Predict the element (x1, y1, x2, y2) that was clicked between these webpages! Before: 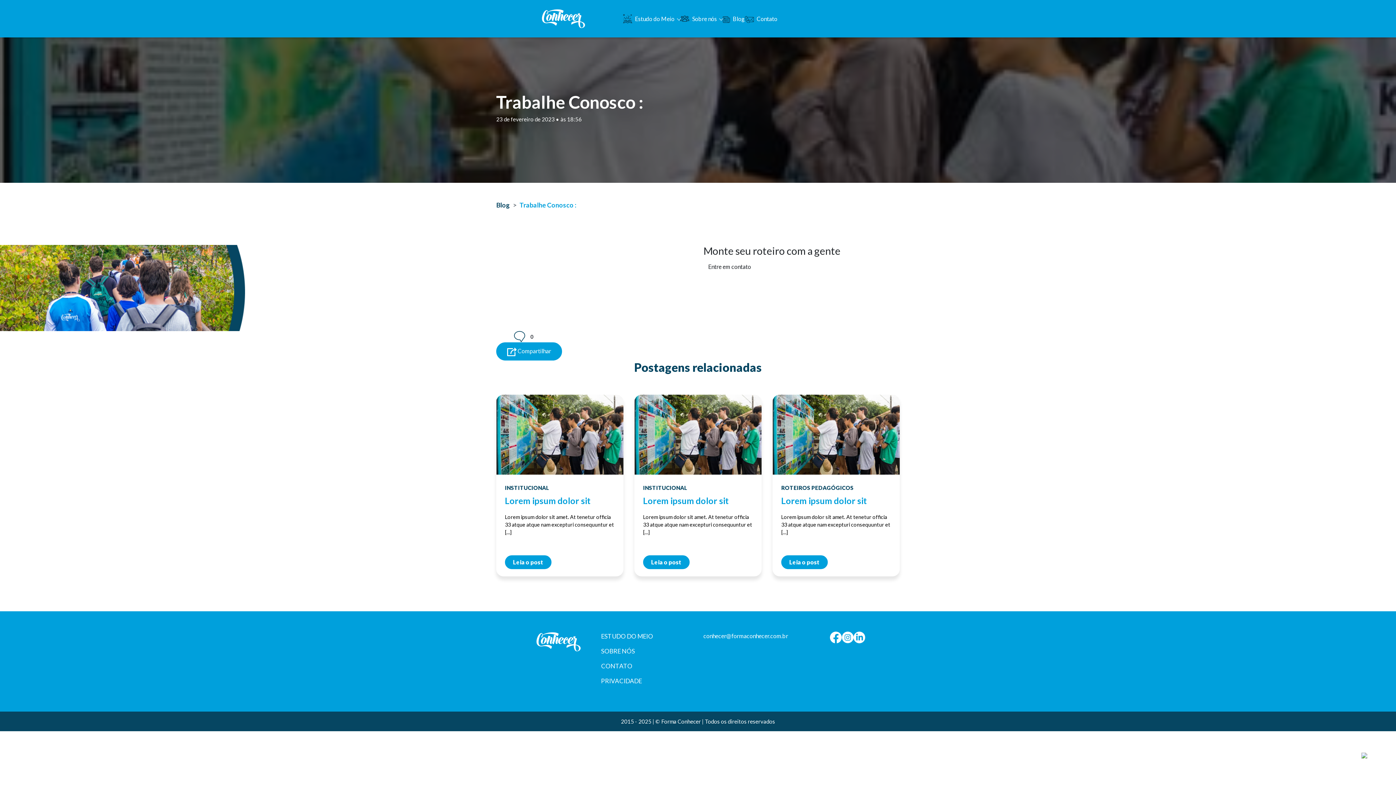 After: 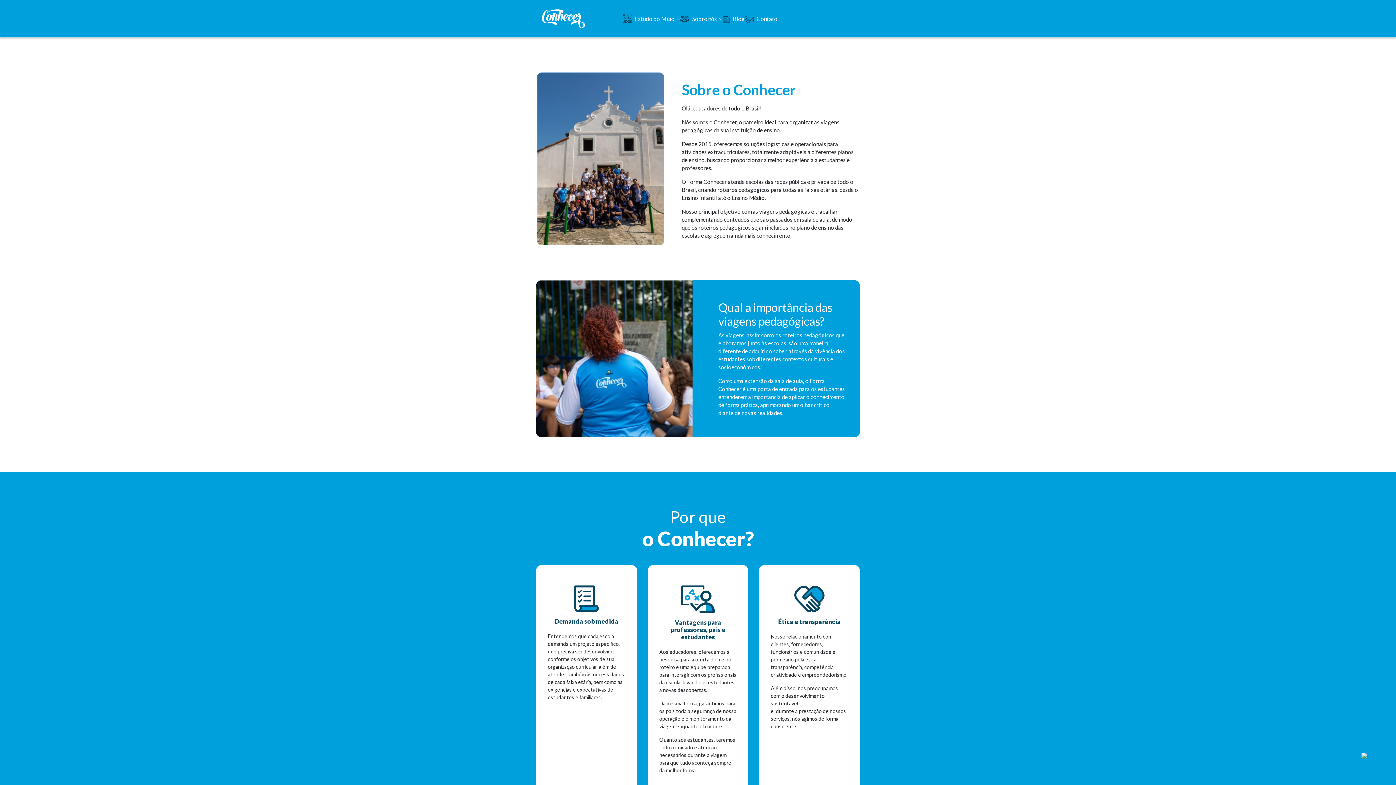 Action: label: SOBRE NÓS bbox: (601, 647, 635, 655)